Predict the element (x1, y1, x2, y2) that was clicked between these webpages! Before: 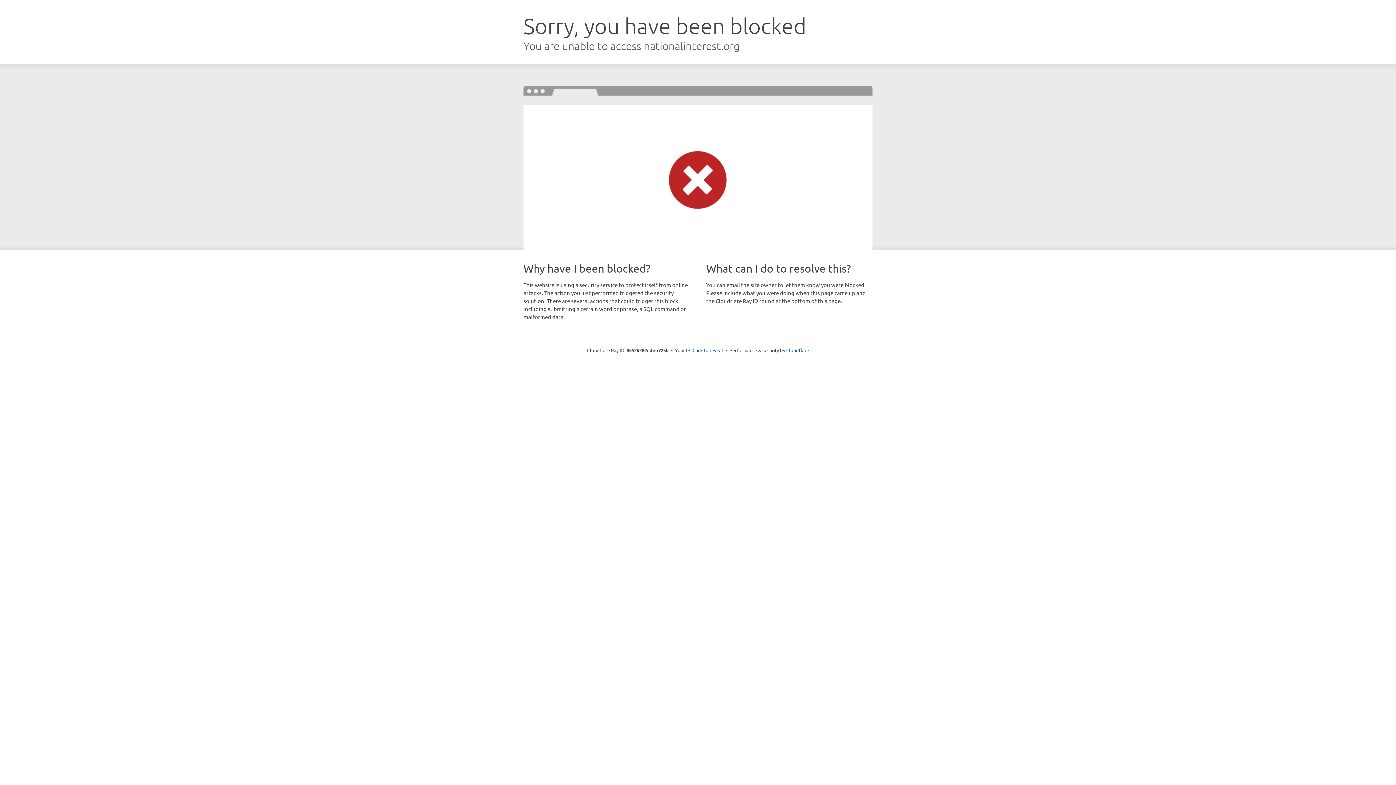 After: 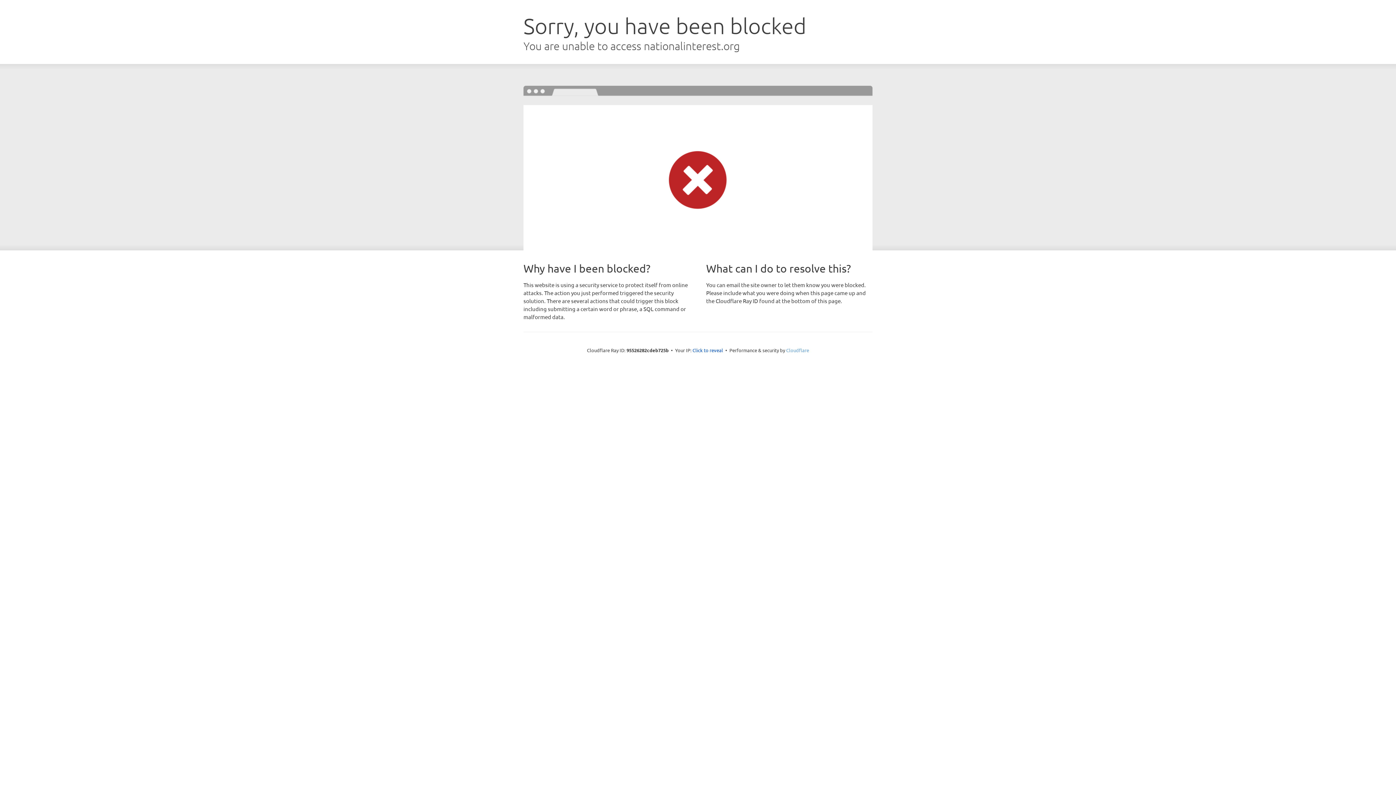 Action: label: Cloudflare bbox: (786, 347, 809, 353)